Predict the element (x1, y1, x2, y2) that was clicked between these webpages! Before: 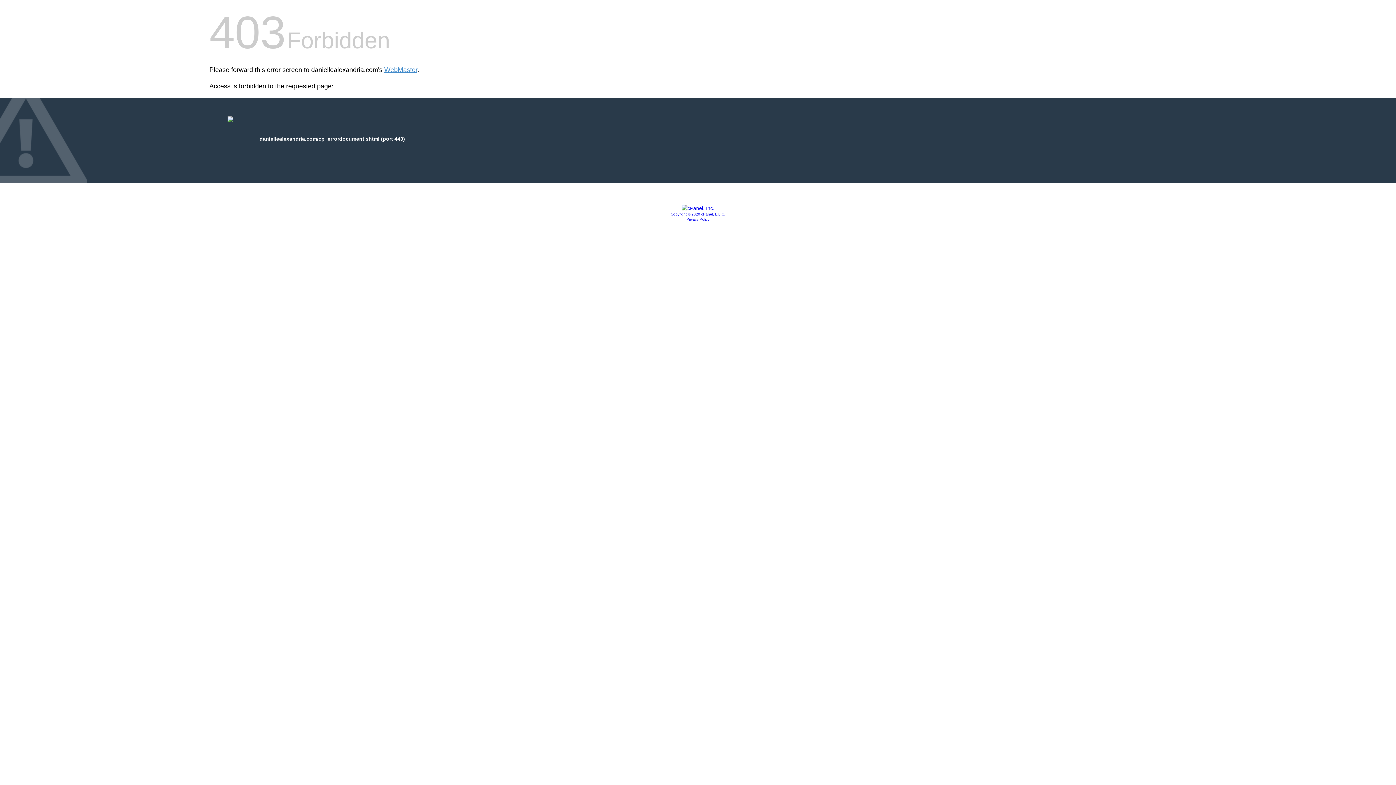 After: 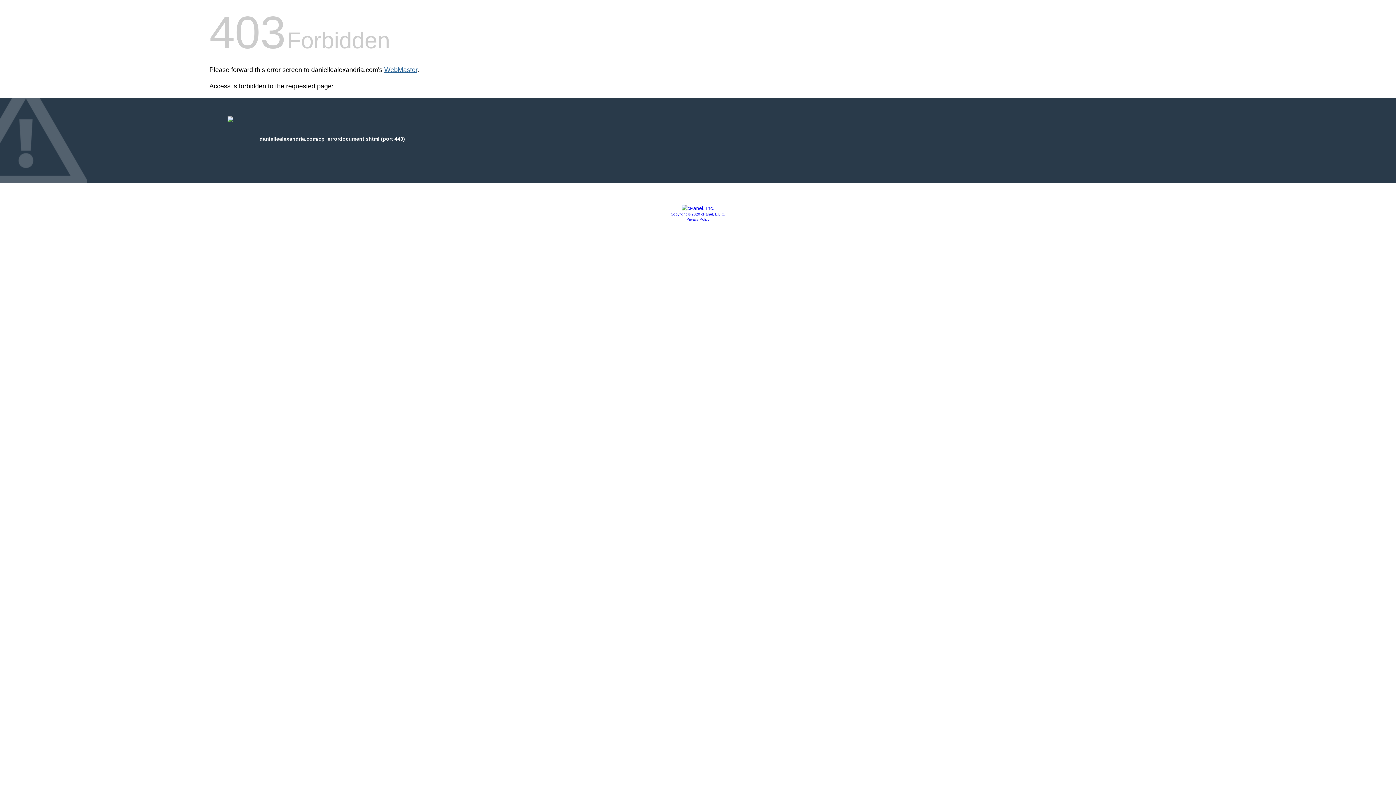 Action: bbox: (384, 66, 417, 73) label: WebMaster